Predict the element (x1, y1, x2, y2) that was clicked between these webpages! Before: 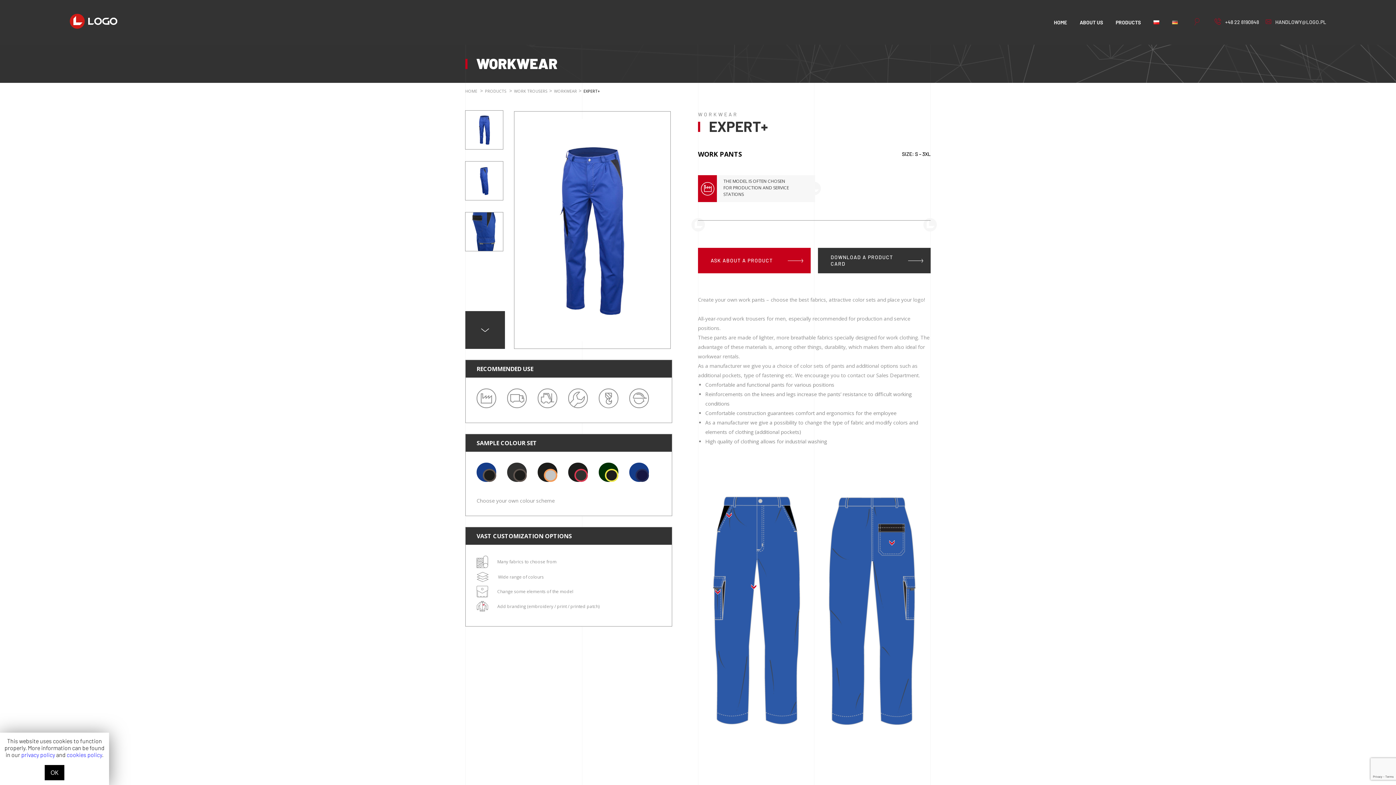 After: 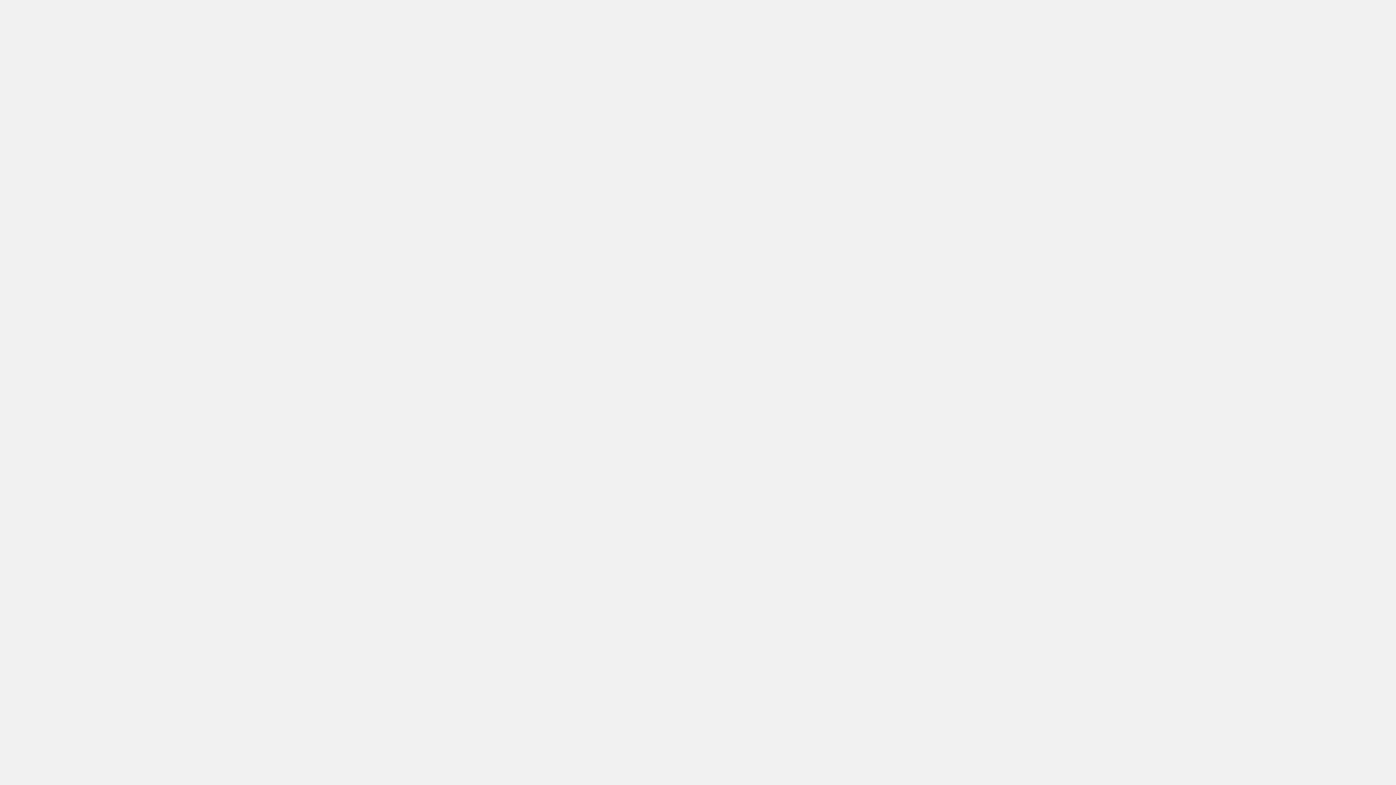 Action: label: PRODUCTS bbox: (1116, 19, 1141, 27)